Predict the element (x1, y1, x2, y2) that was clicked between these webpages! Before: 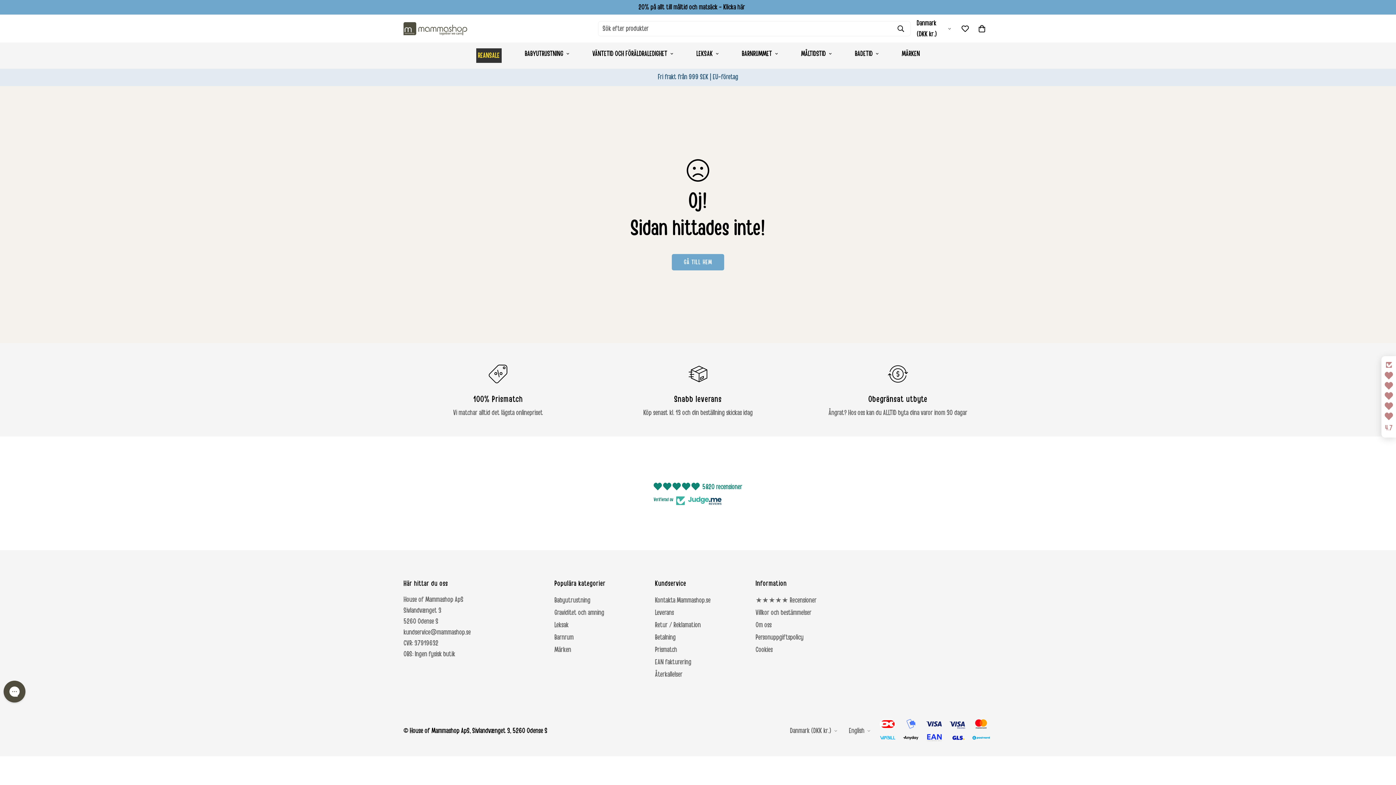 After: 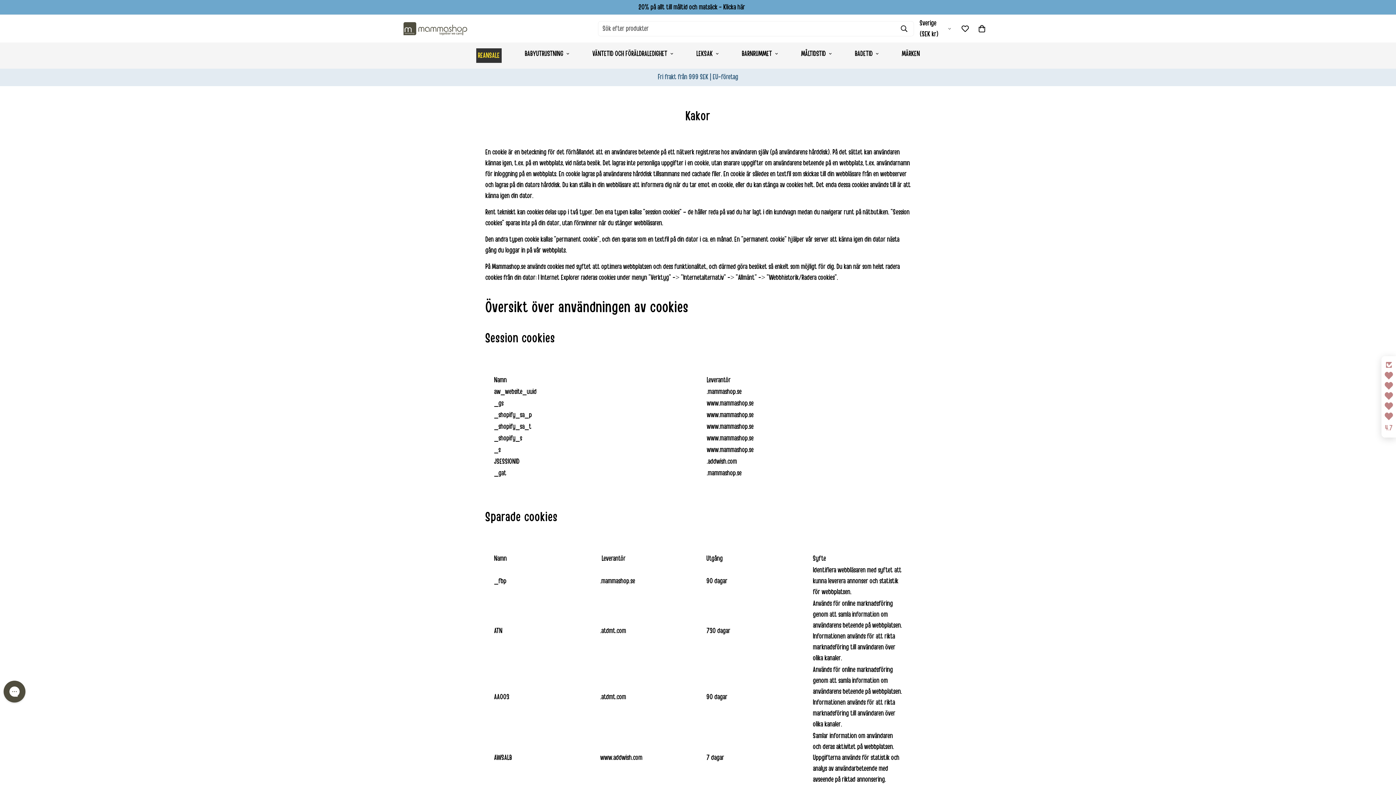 Action: label: Cookies bbox: (755, 646, 772, 653)